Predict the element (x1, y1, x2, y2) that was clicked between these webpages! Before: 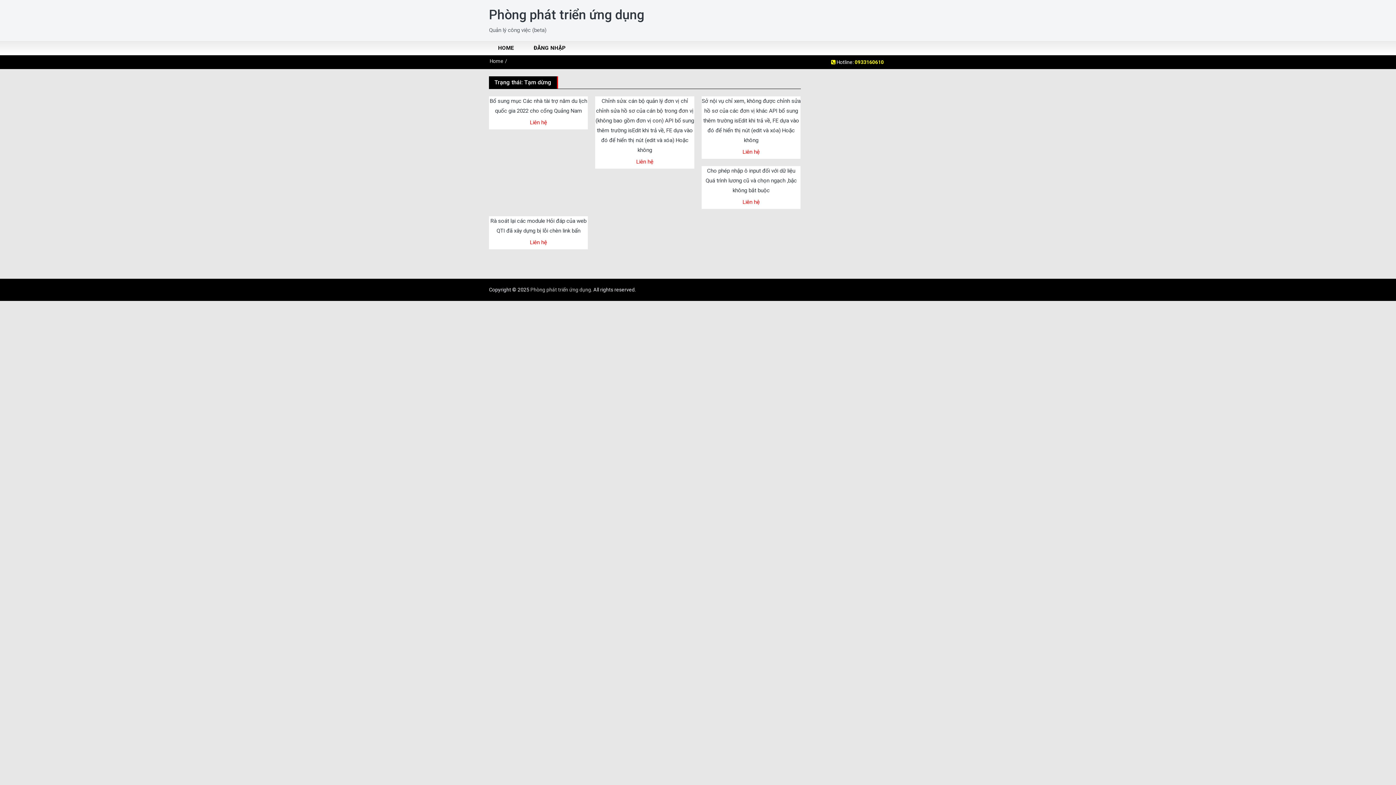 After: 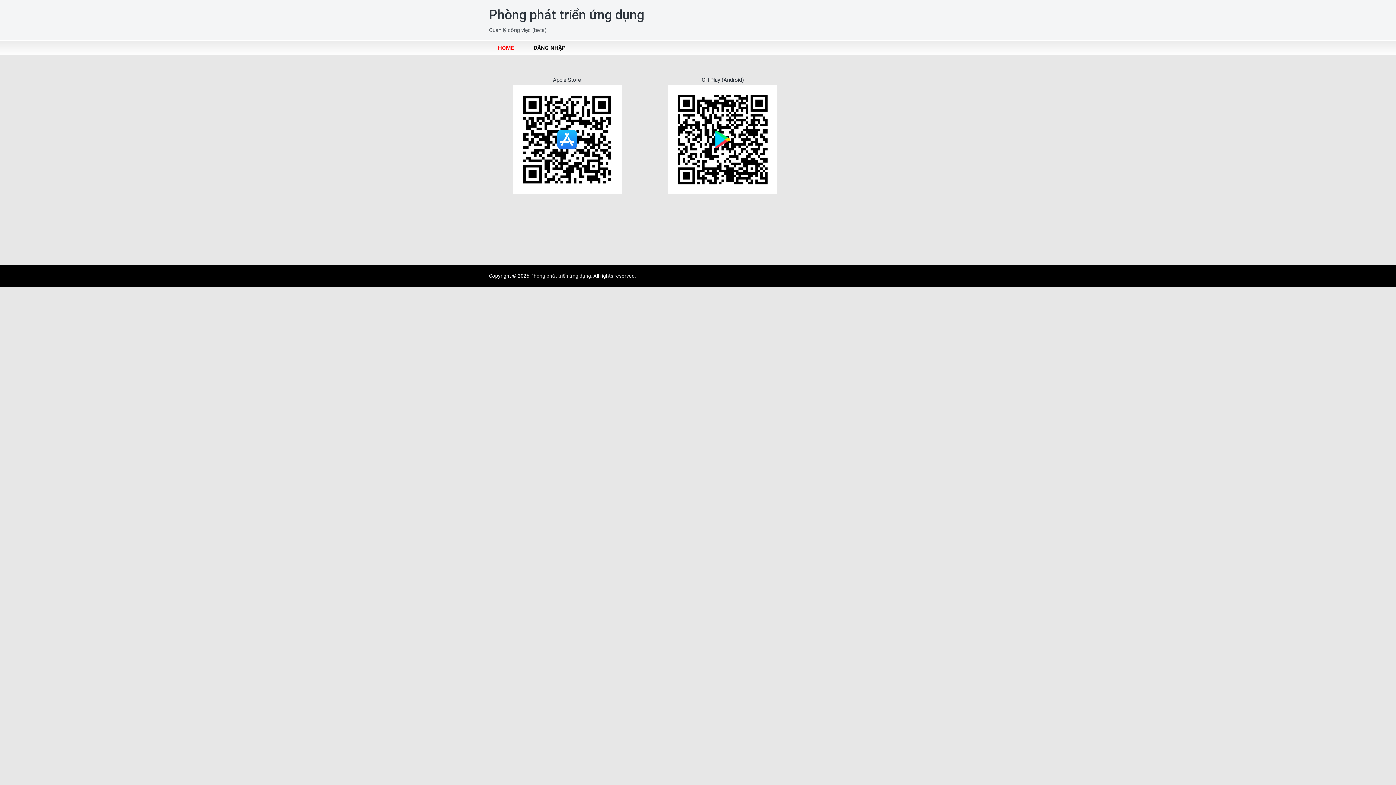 Action: label: Sở nội vụ chỉ xem, không được chỉnh sửa hồ sơ của các đơn vị khác API bổ sung thêm trường isEdit khi trả về, FE dựa vào đó để hiển thị nút (edit và xóa) Hoặc không bbox: (701, 97, 800, 143)